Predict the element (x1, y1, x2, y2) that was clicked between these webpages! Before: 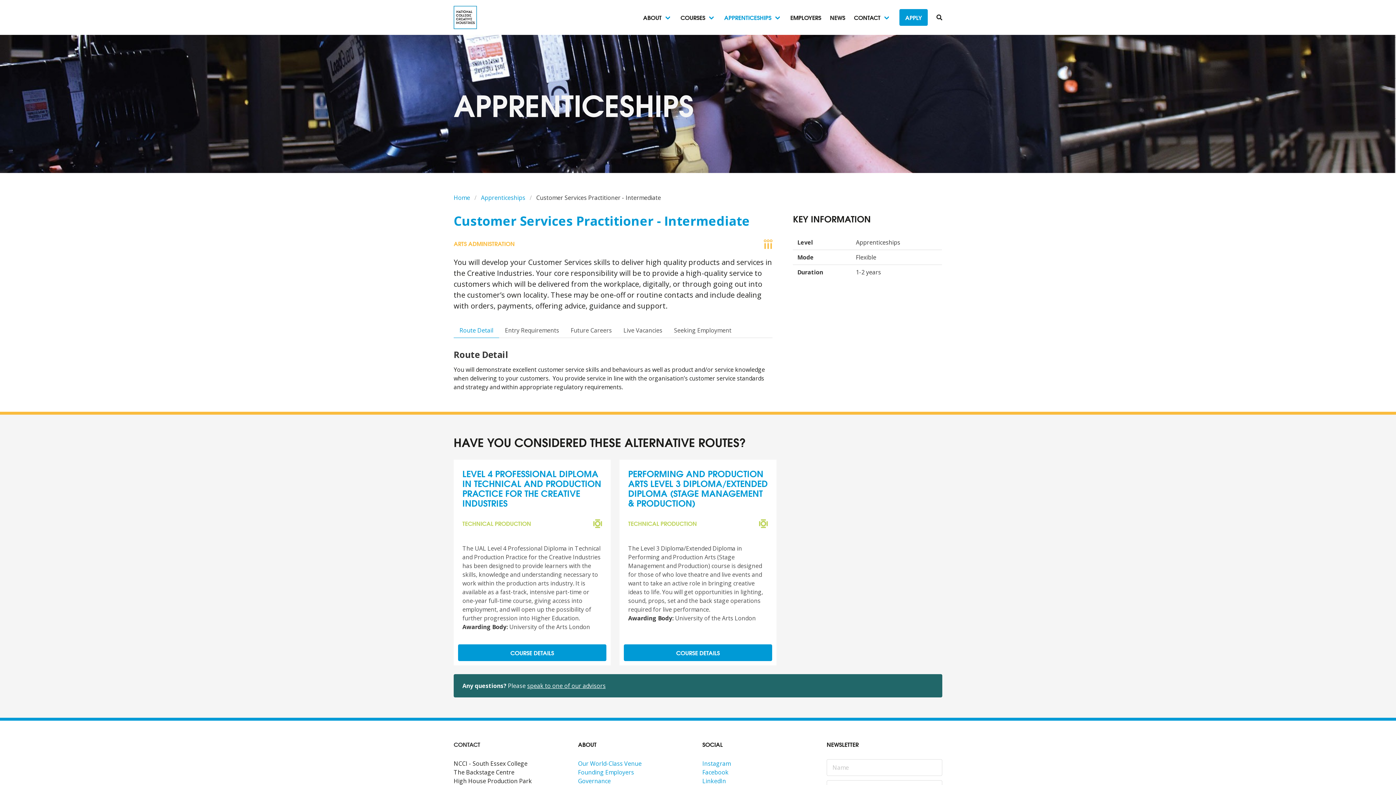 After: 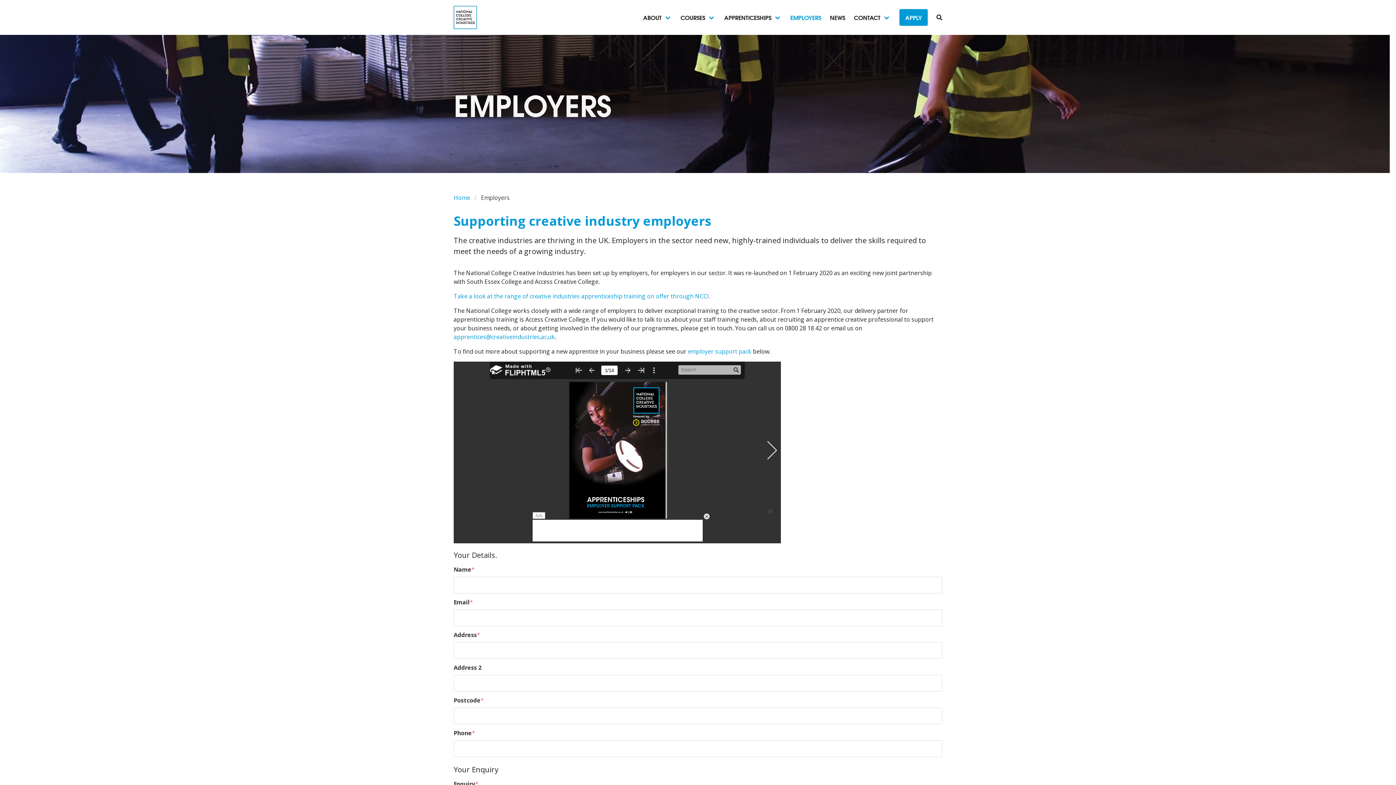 Action: bbox: (786, 0, 825, 34) label: EMPLOYERS